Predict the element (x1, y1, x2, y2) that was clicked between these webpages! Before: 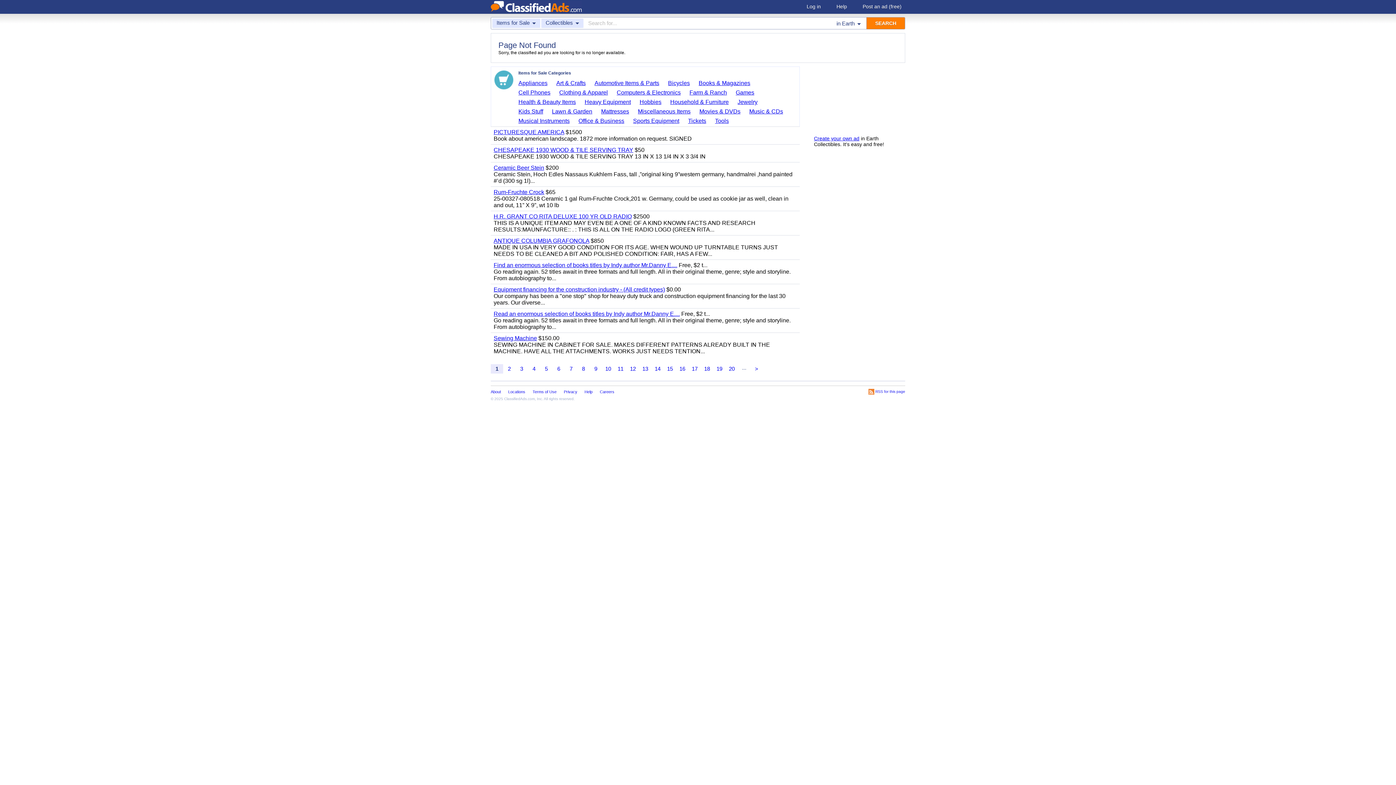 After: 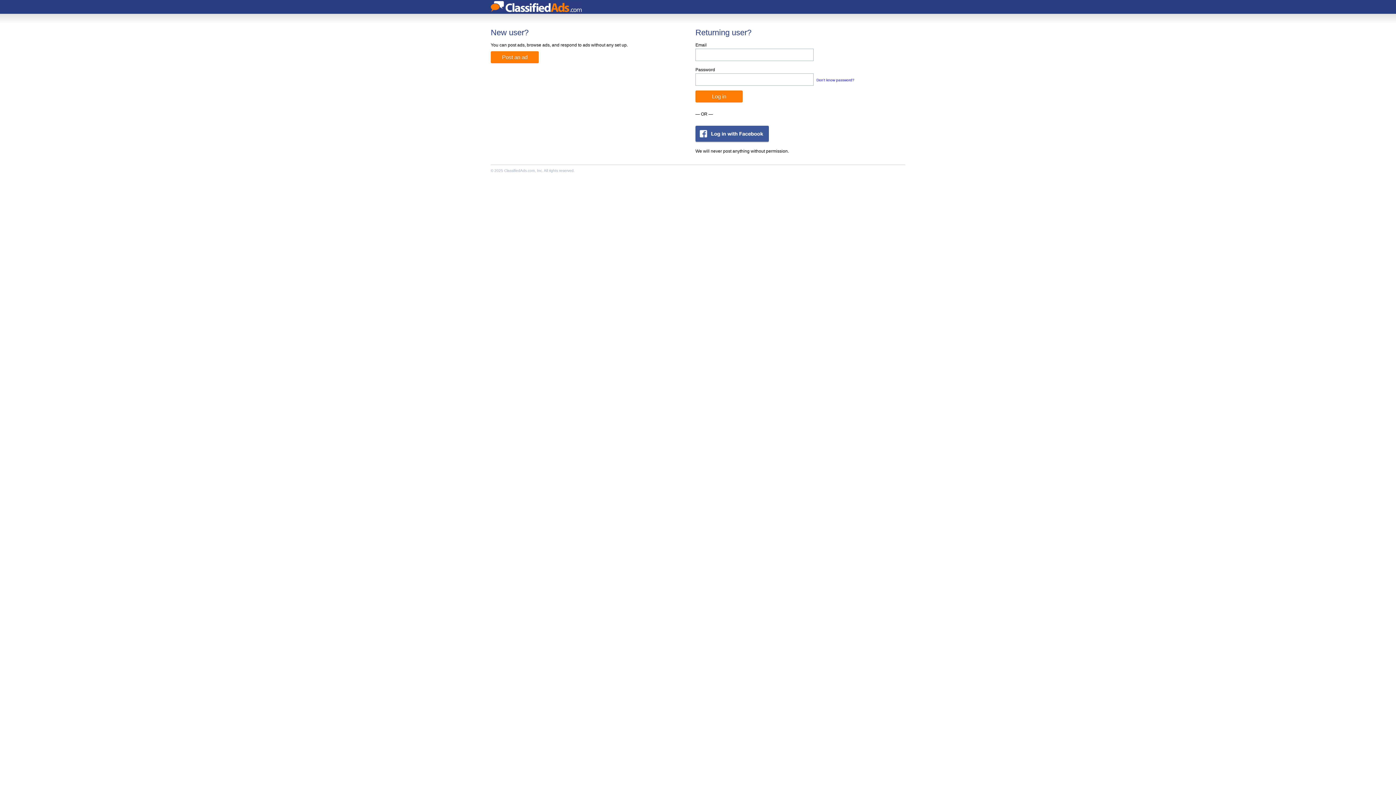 Action: label: Log in bbox: (803, 1, 824, 12)